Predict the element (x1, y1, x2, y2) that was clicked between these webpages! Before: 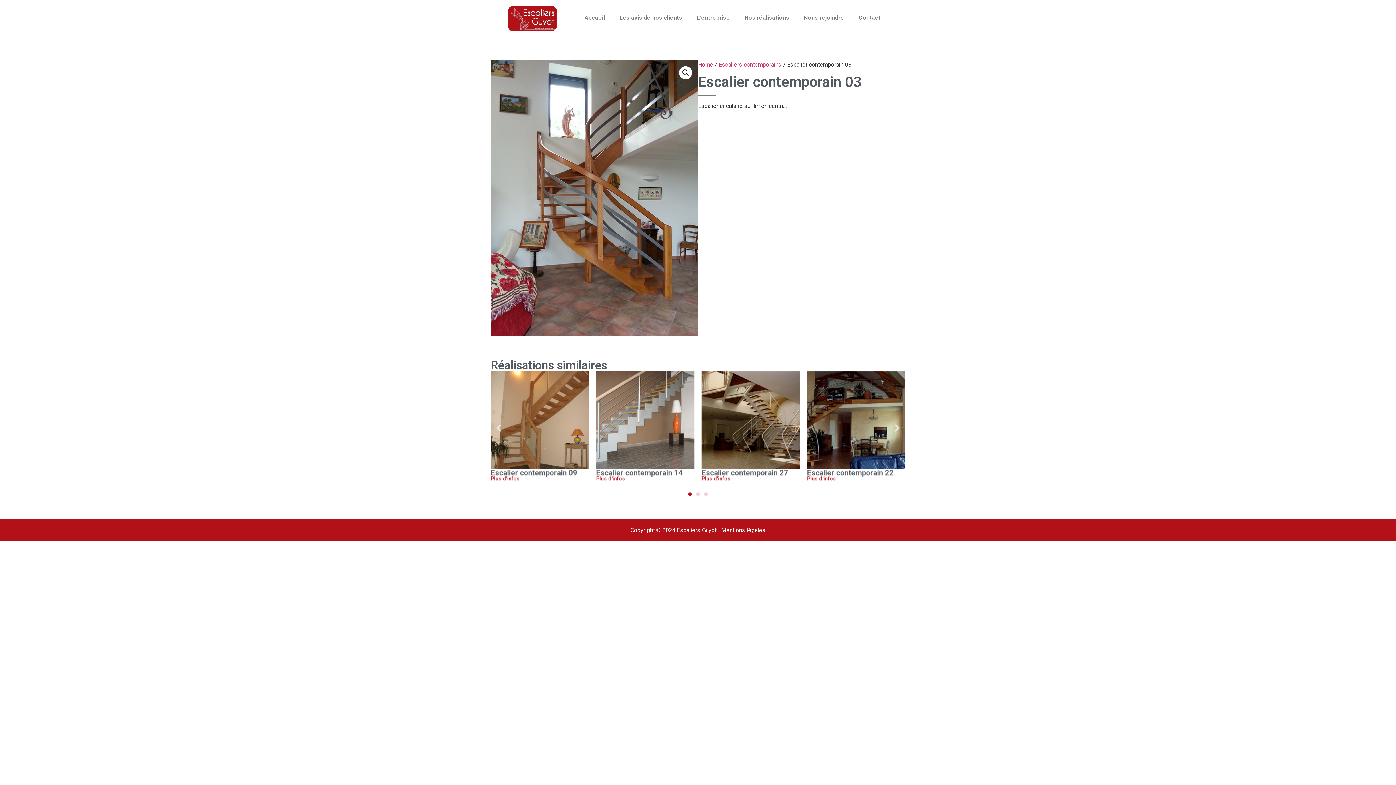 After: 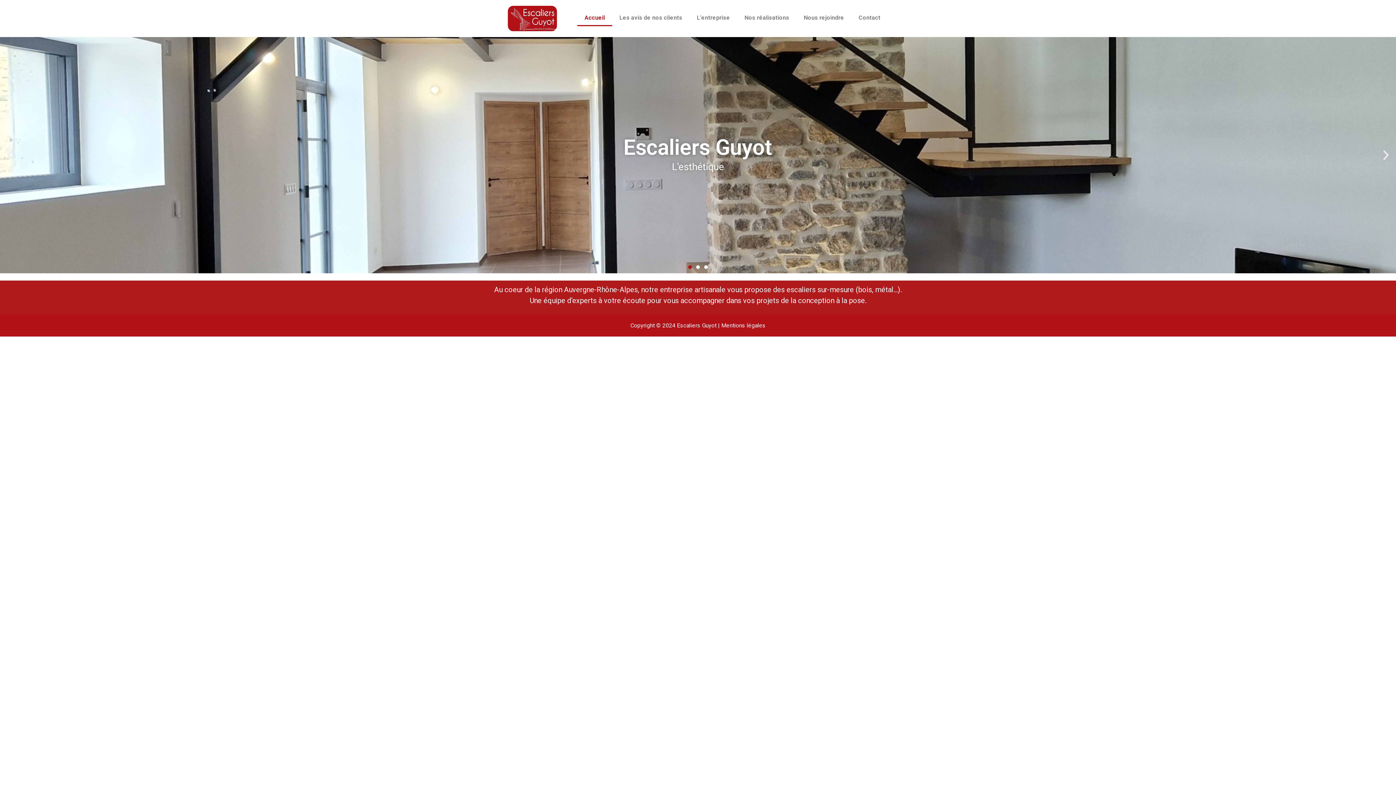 Action: label: Accueil bbox: (577, 9, 612, 26)